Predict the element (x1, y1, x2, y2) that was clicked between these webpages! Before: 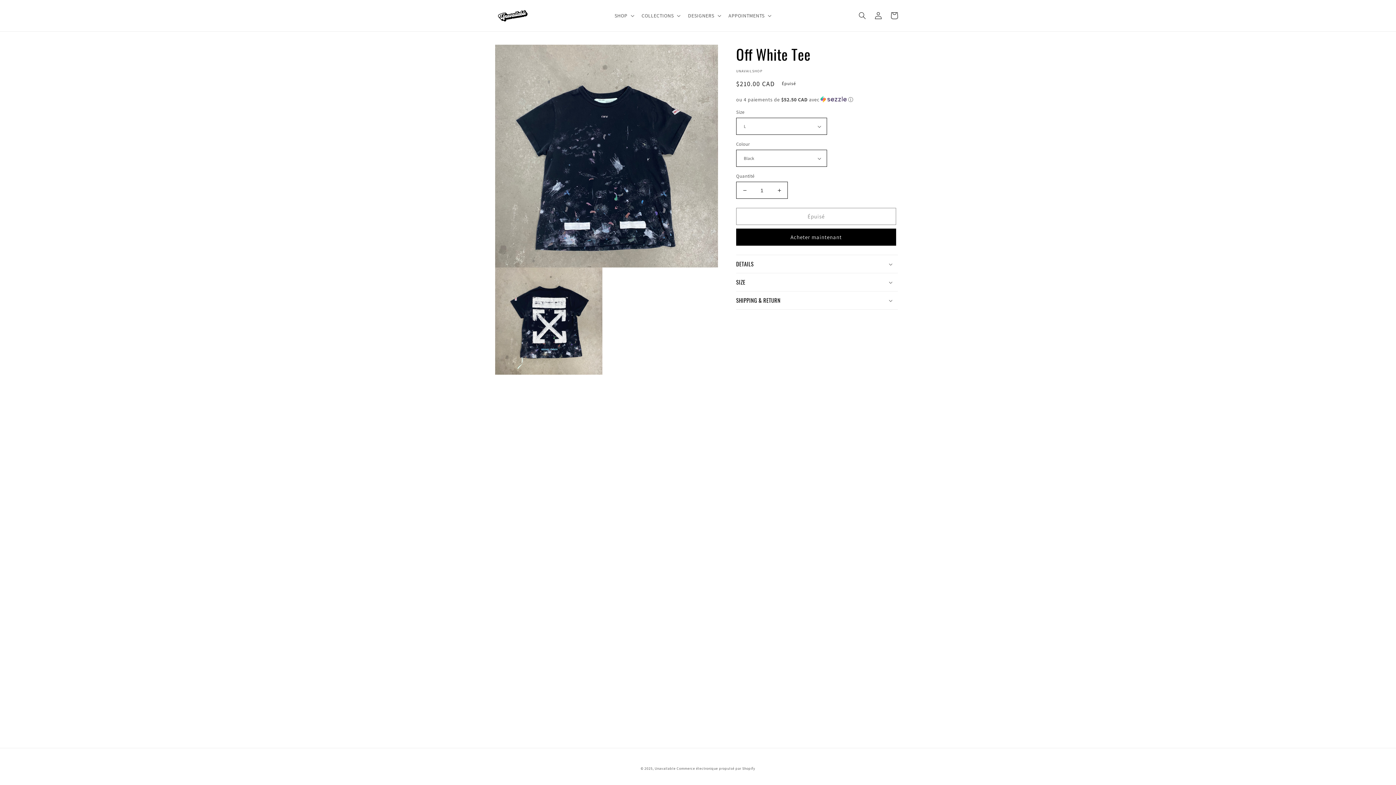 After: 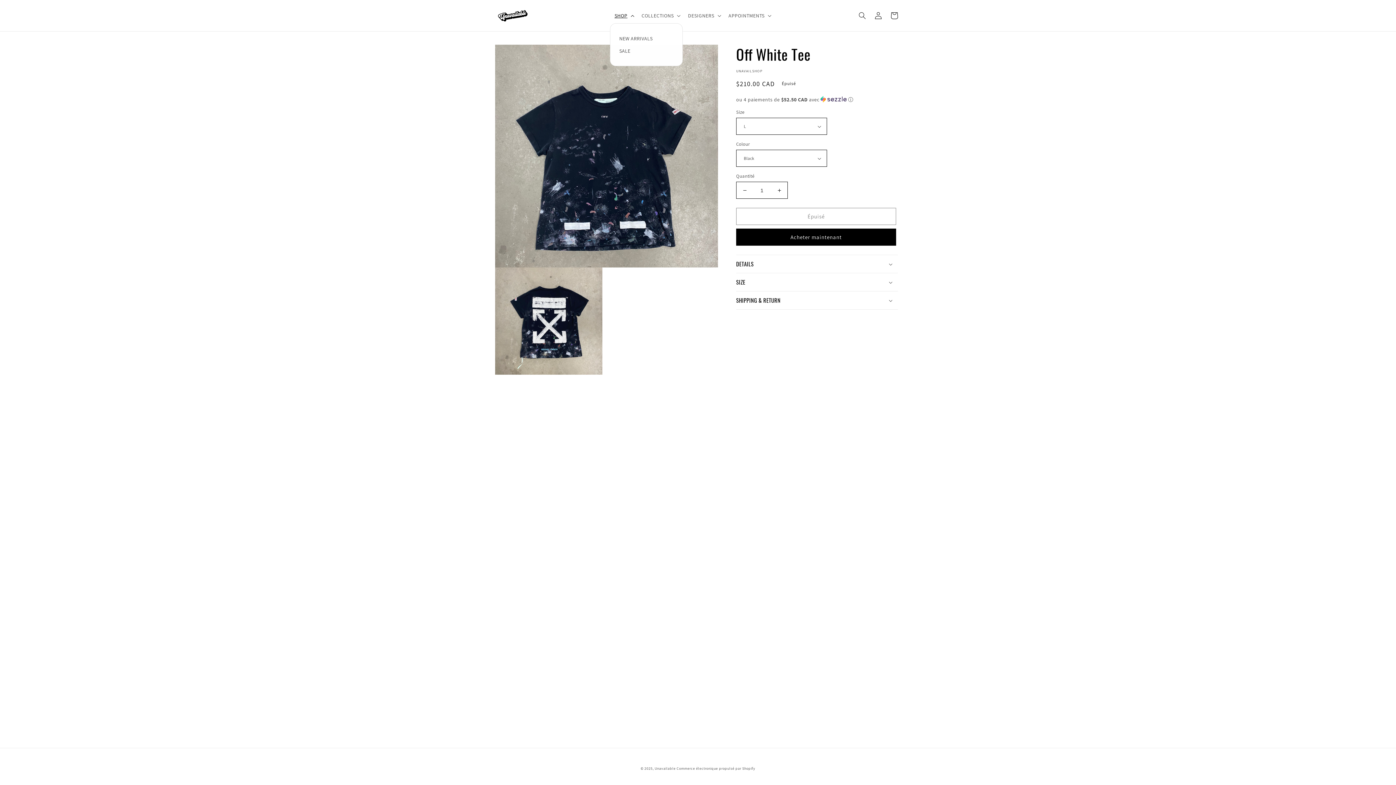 Action: bbox: (610, 8, 637, 23) label: SHOP